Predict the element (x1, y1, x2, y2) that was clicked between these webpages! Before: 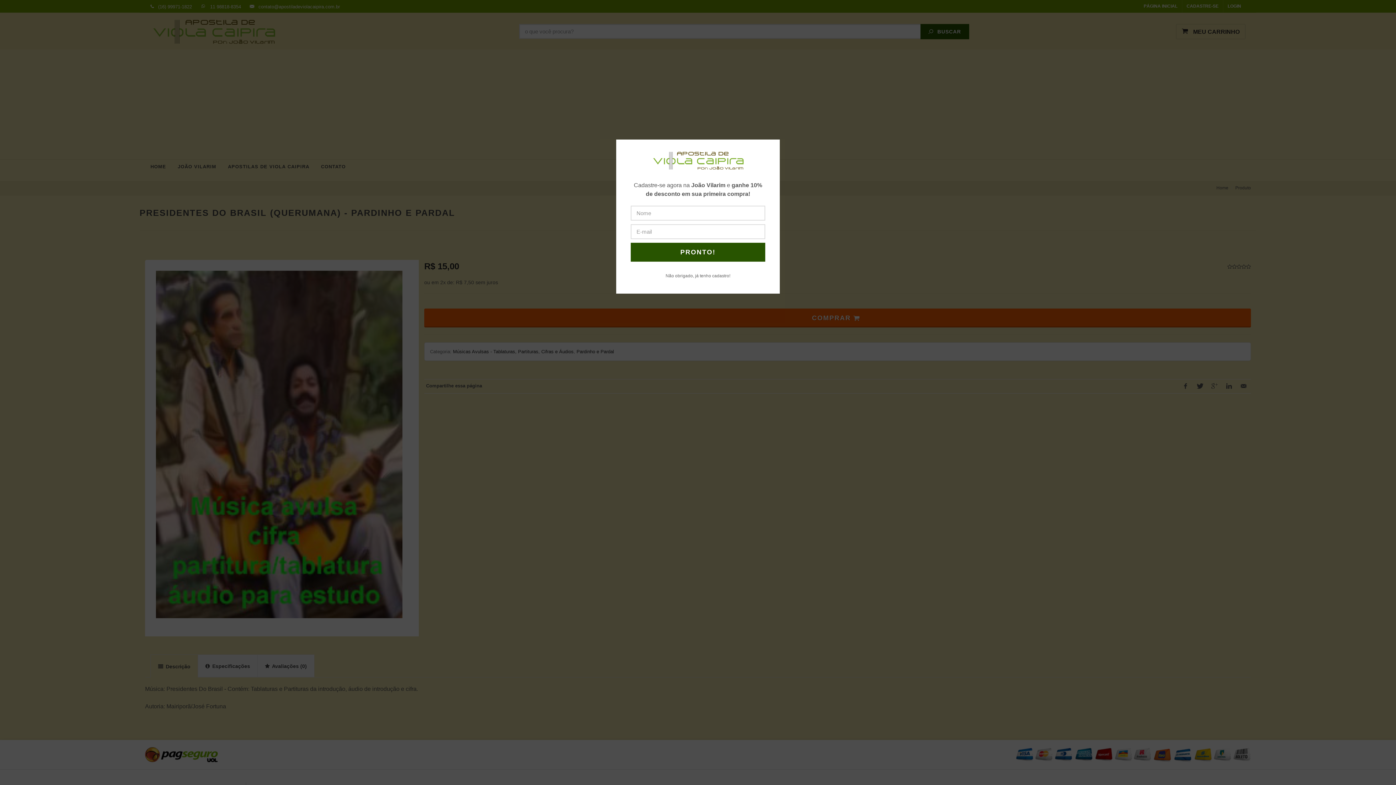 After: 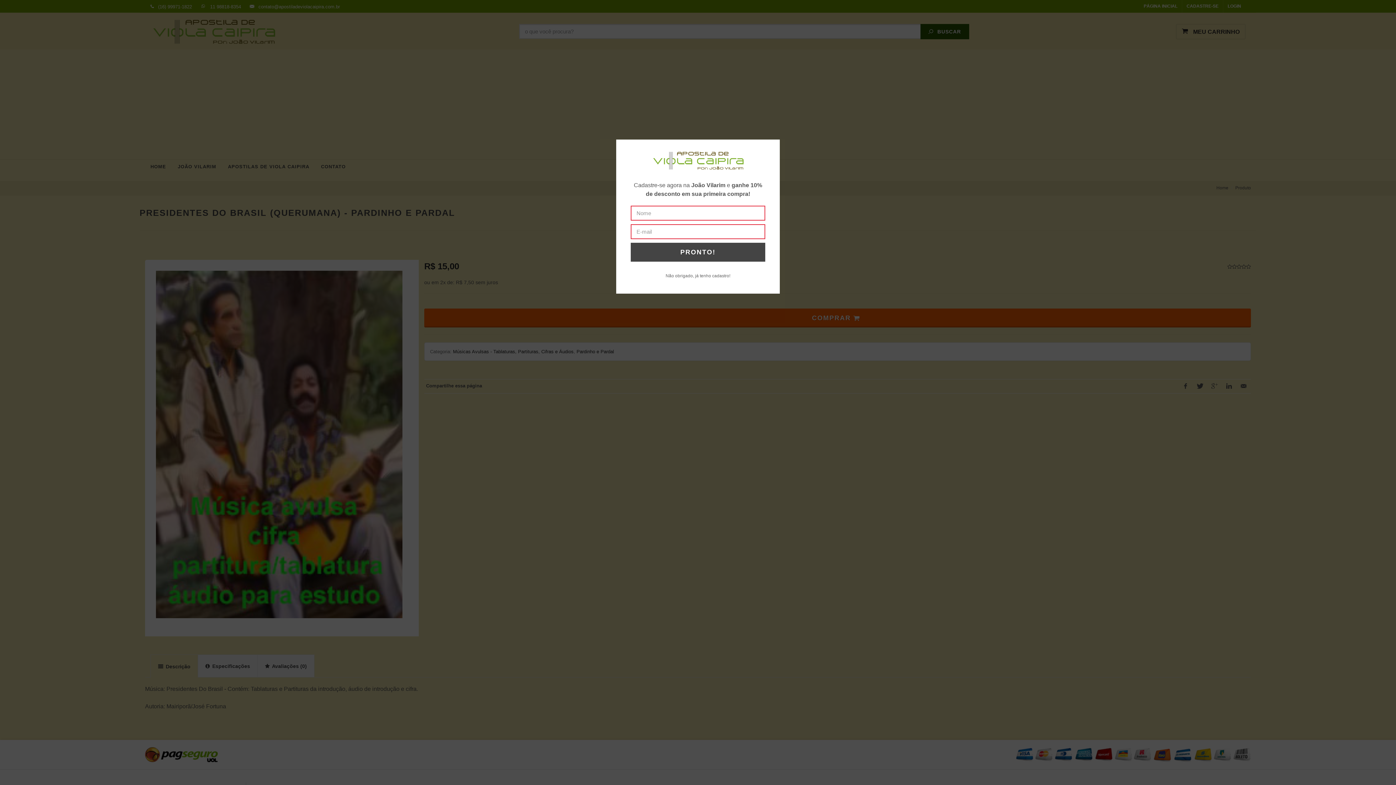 Action: label: PRONTO! bbox: (630, 242, 765, 261)